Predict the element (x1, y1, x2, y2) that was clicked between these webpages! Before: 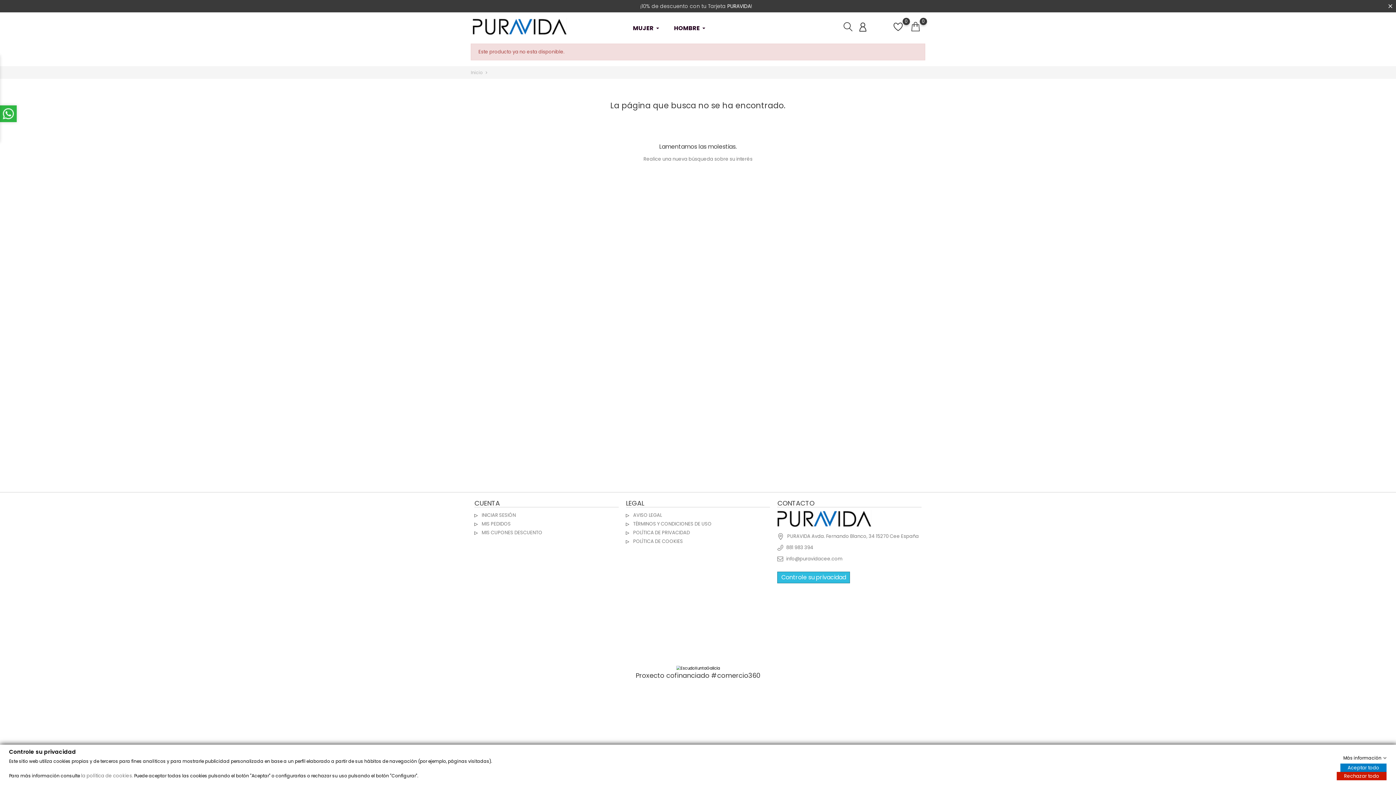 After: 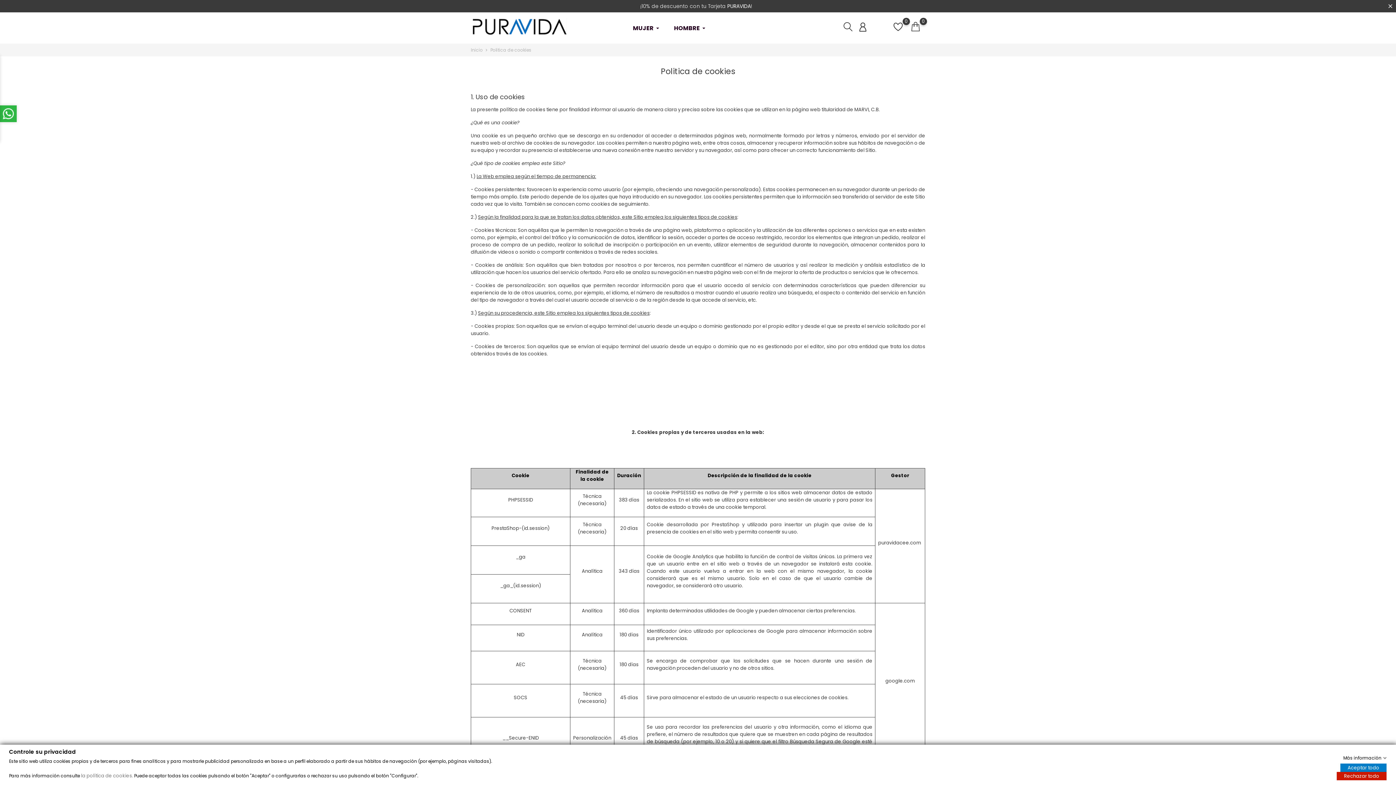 Action: bbox: (81, 772, 133, 779) label: la política de cookies.